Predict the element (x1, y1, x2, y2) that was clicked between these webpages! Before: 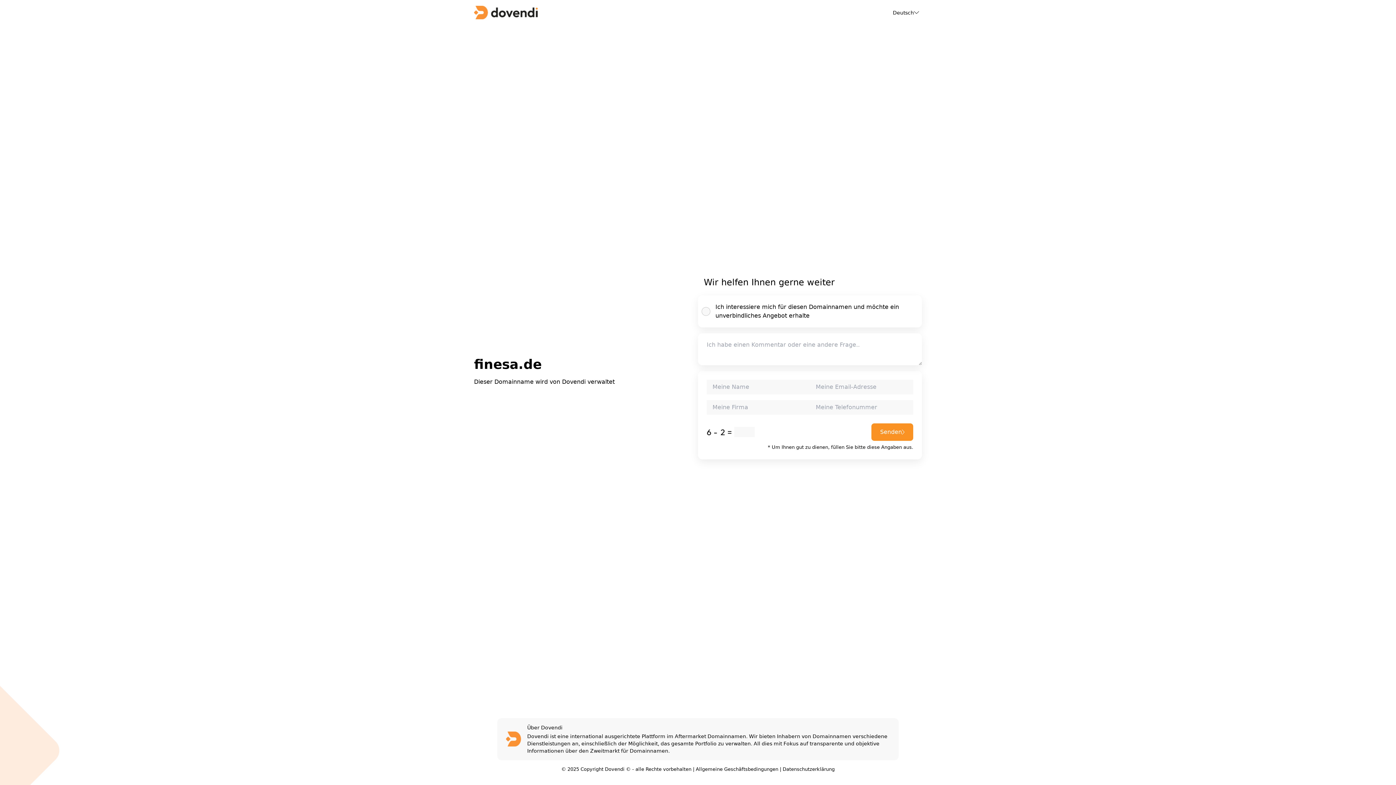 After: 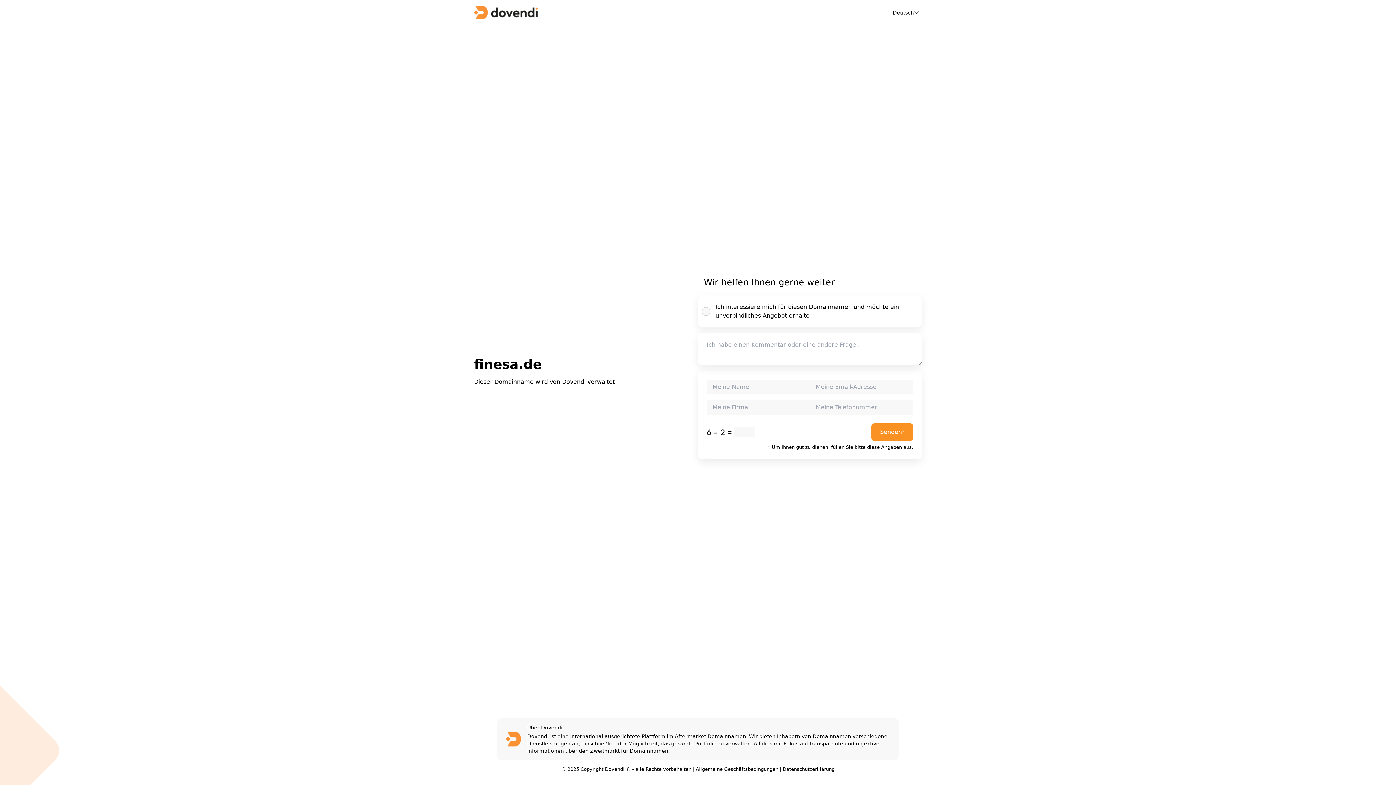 Action: bbox: (696, 766, 778, 772) label: Allgemeine Geschäftsbedingungen